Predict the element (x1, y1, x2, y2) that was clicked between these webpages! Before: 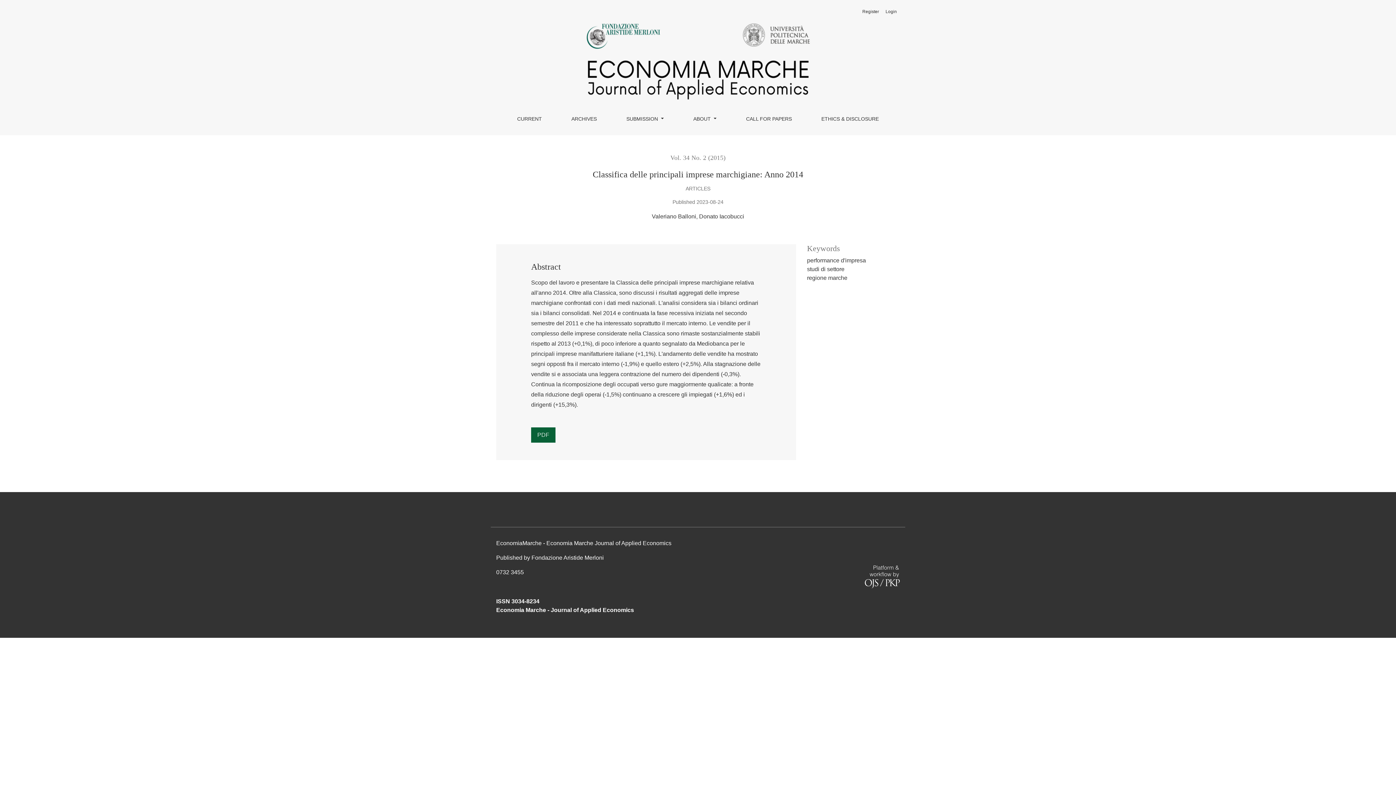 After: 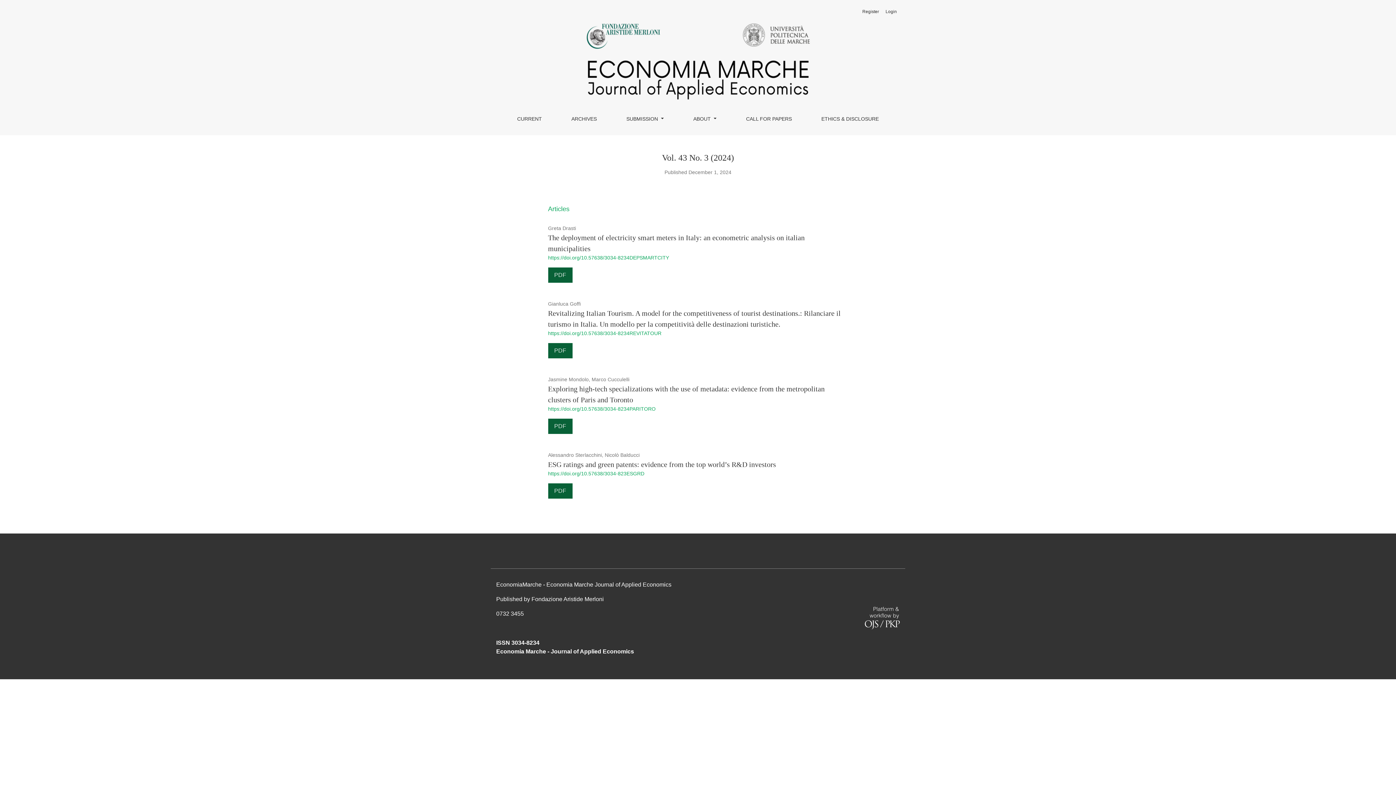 Action: bbox: (511, 108, 548, 129) label: CURRENT